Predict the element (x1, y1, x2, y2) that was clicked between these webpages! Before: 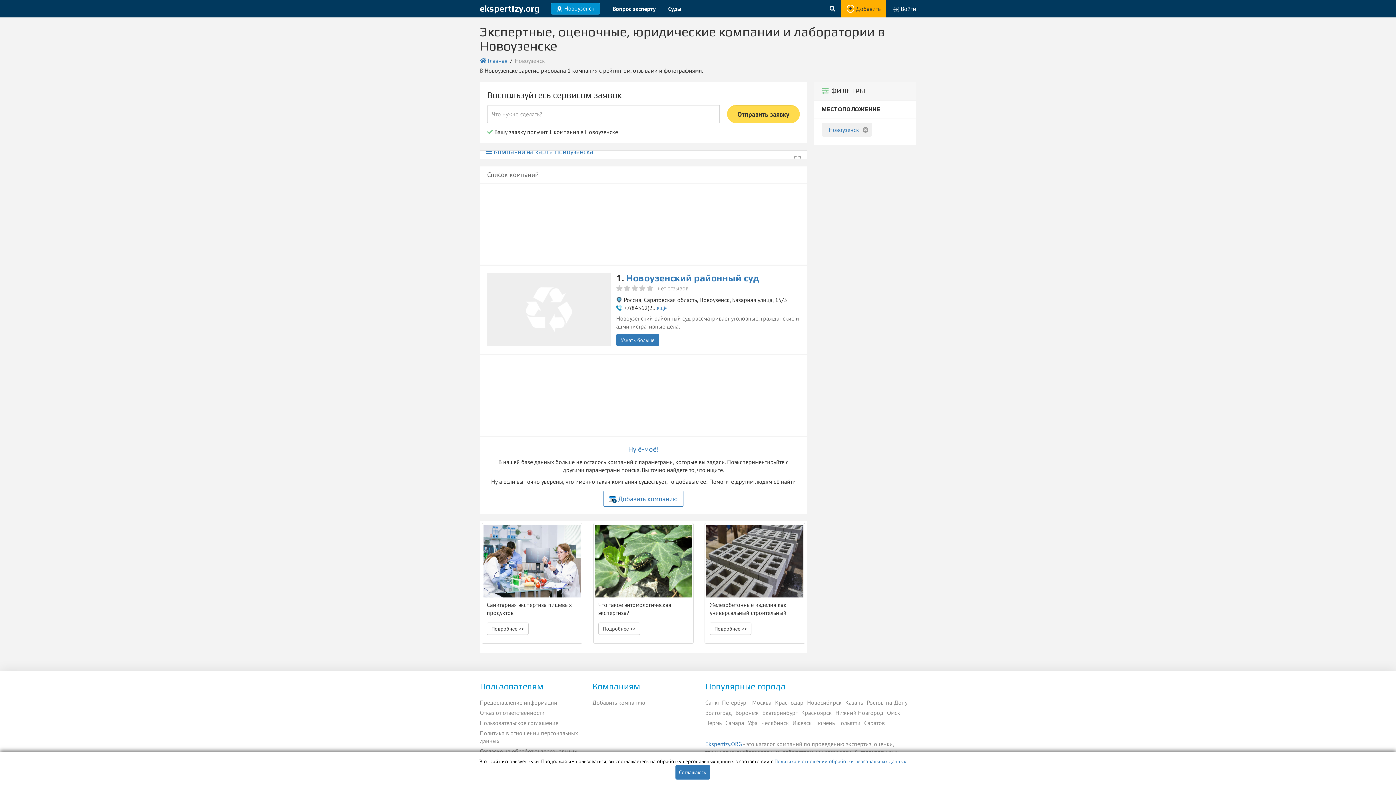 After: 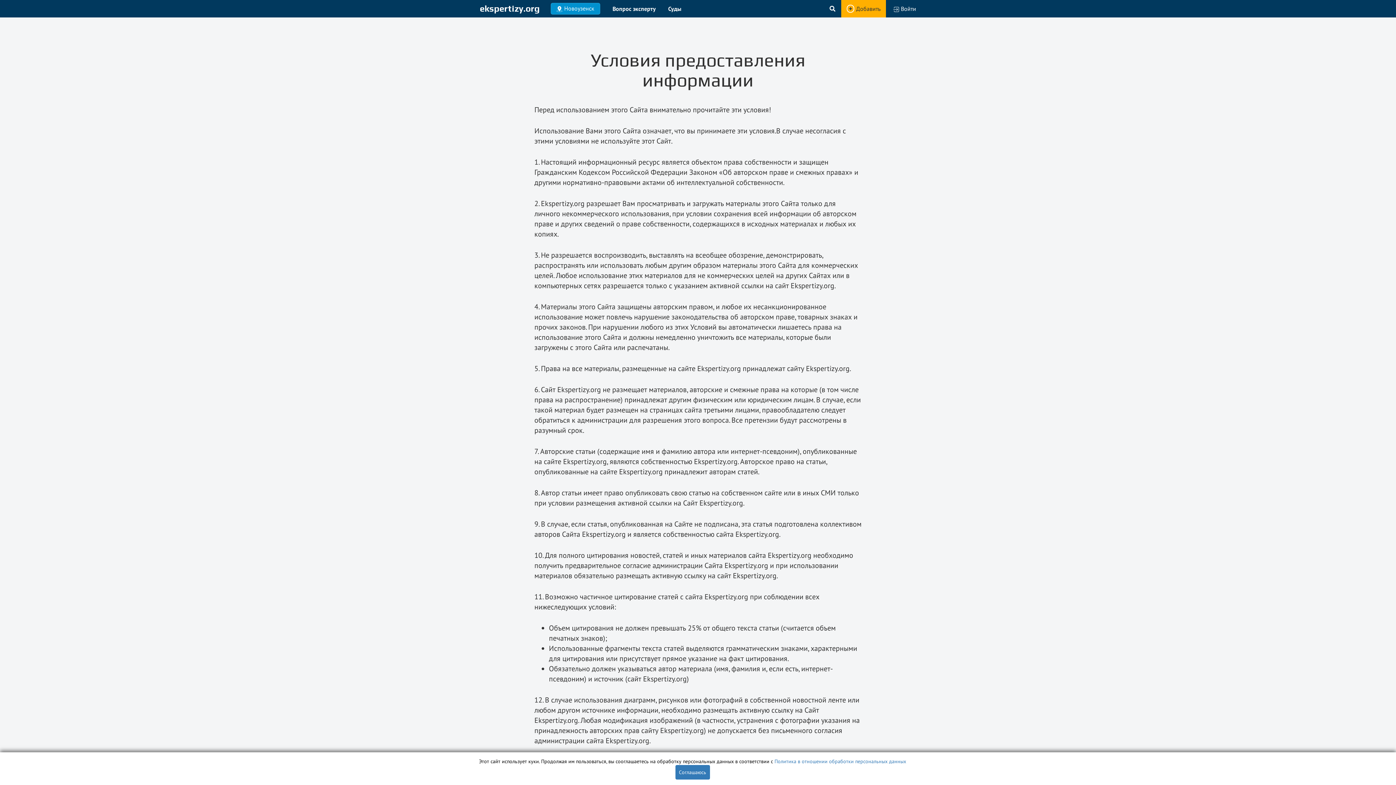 Action: bbox: (480, 698, 578, 706) label: Предоставление информации